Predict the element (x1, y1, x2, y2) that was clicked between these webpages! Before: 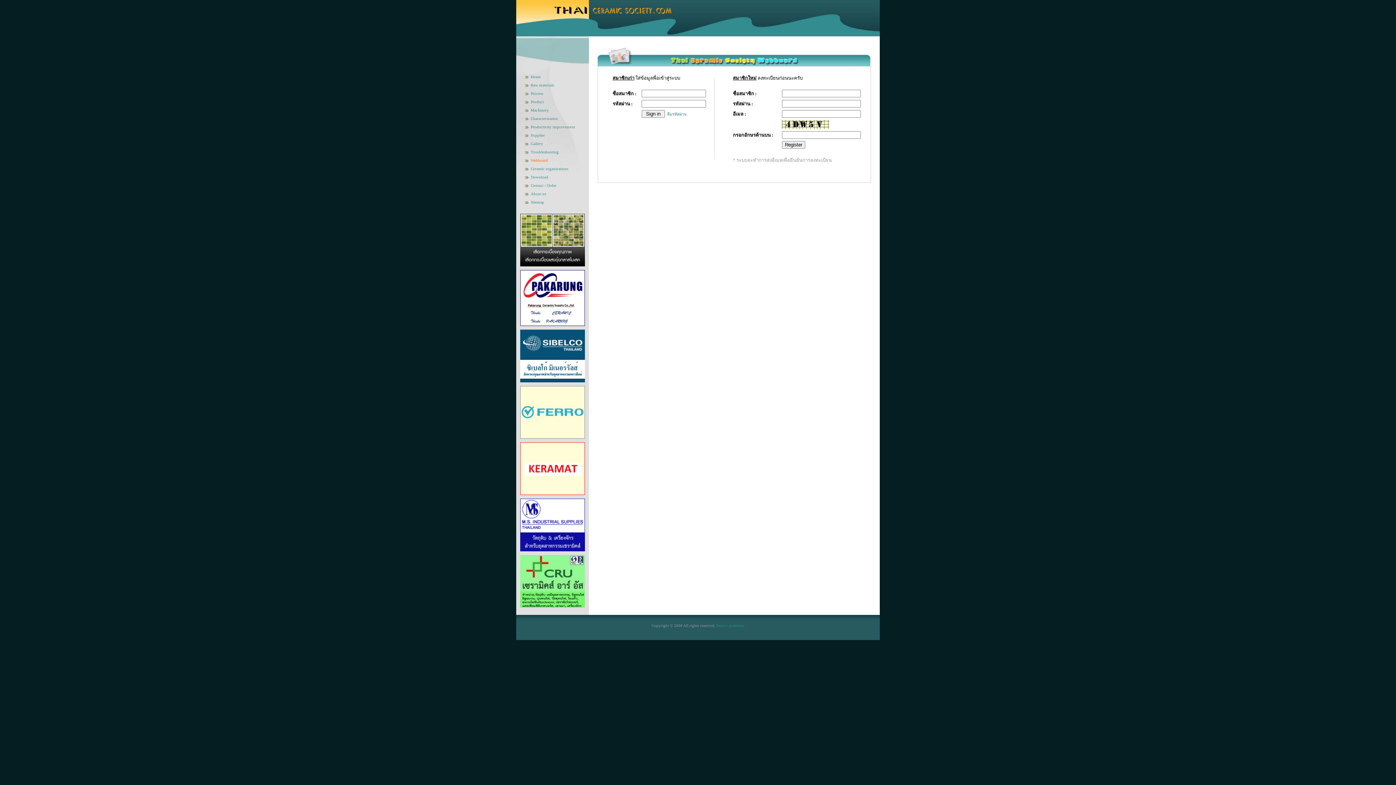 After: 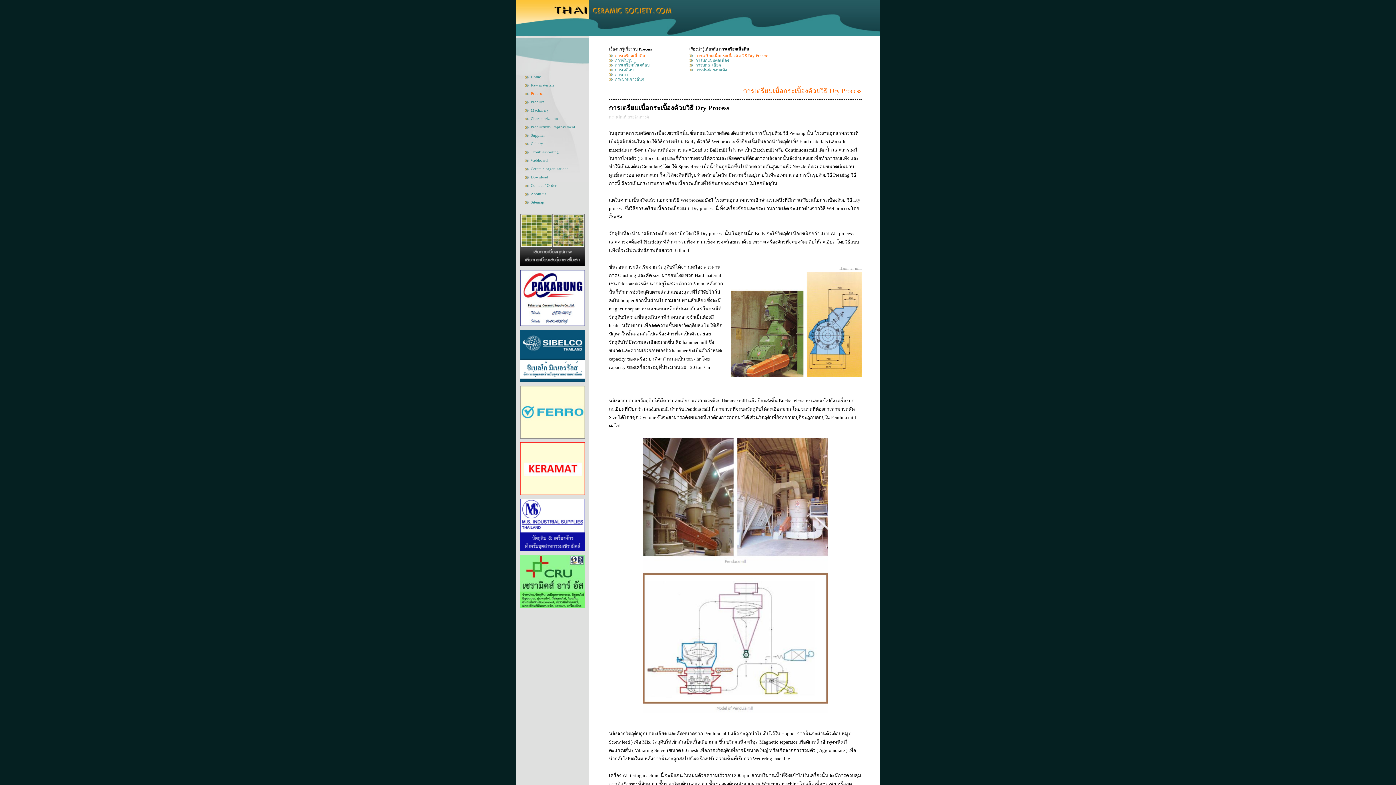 Action: label: Process bbox: (530, 91, 543, 95)